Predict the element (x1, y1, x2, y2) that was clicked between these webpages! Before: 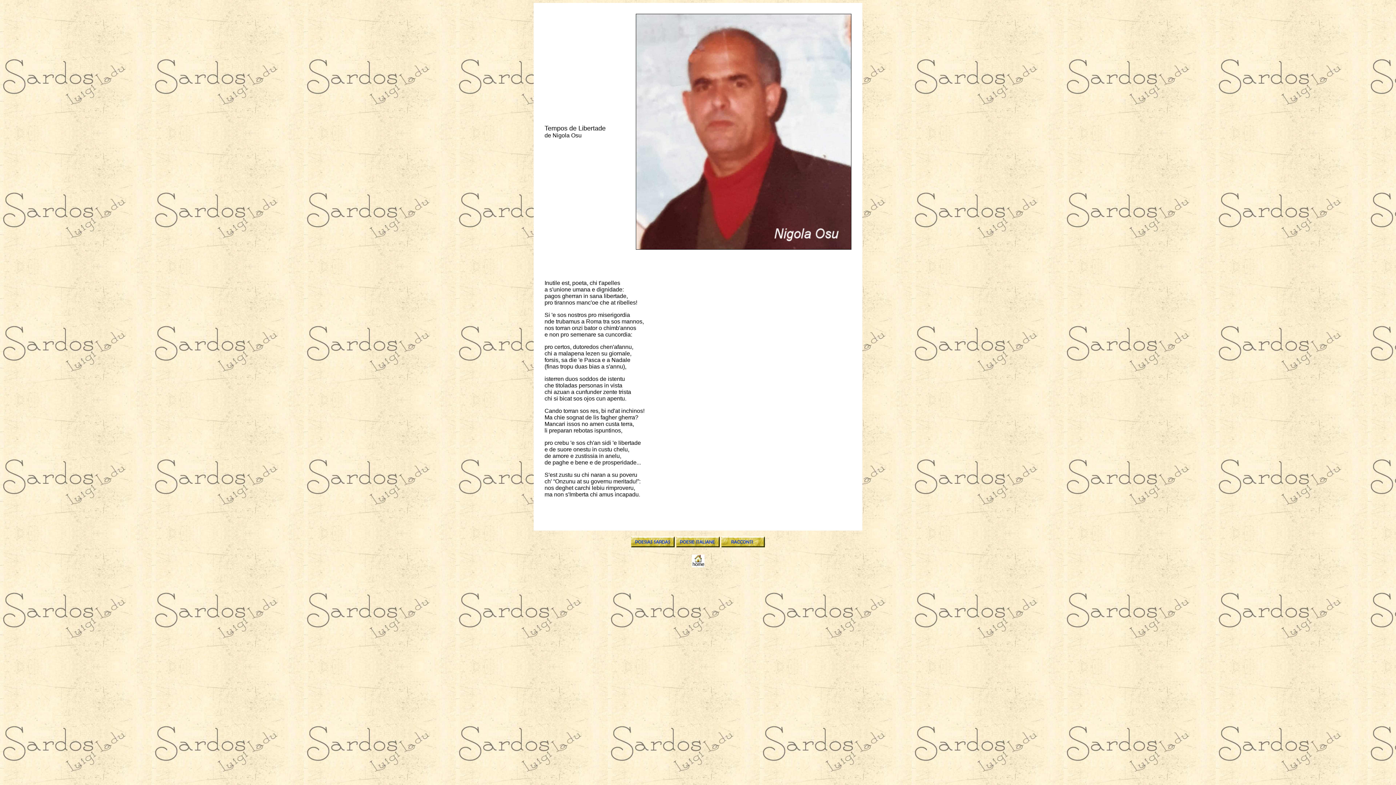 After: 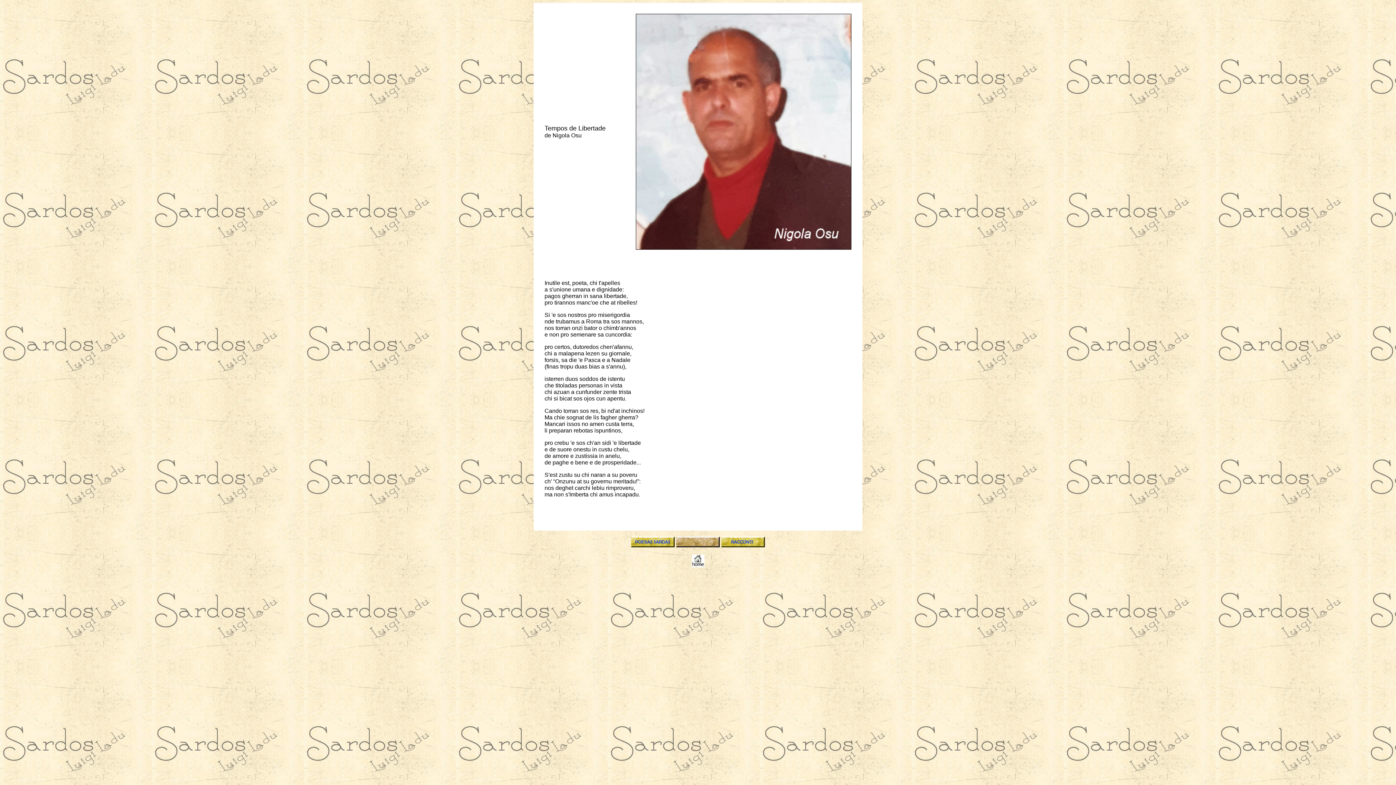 Action: bbox: (676, 542, 720, 548)